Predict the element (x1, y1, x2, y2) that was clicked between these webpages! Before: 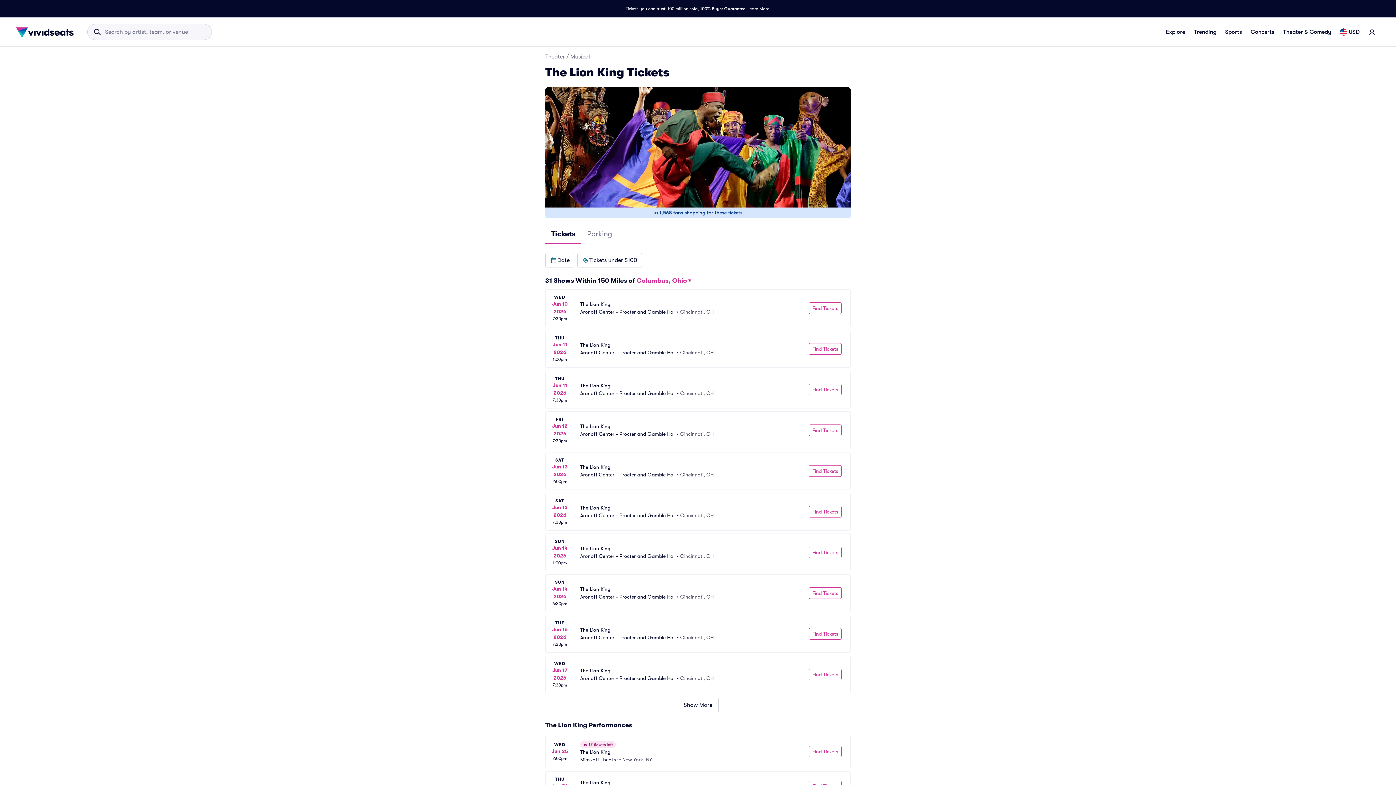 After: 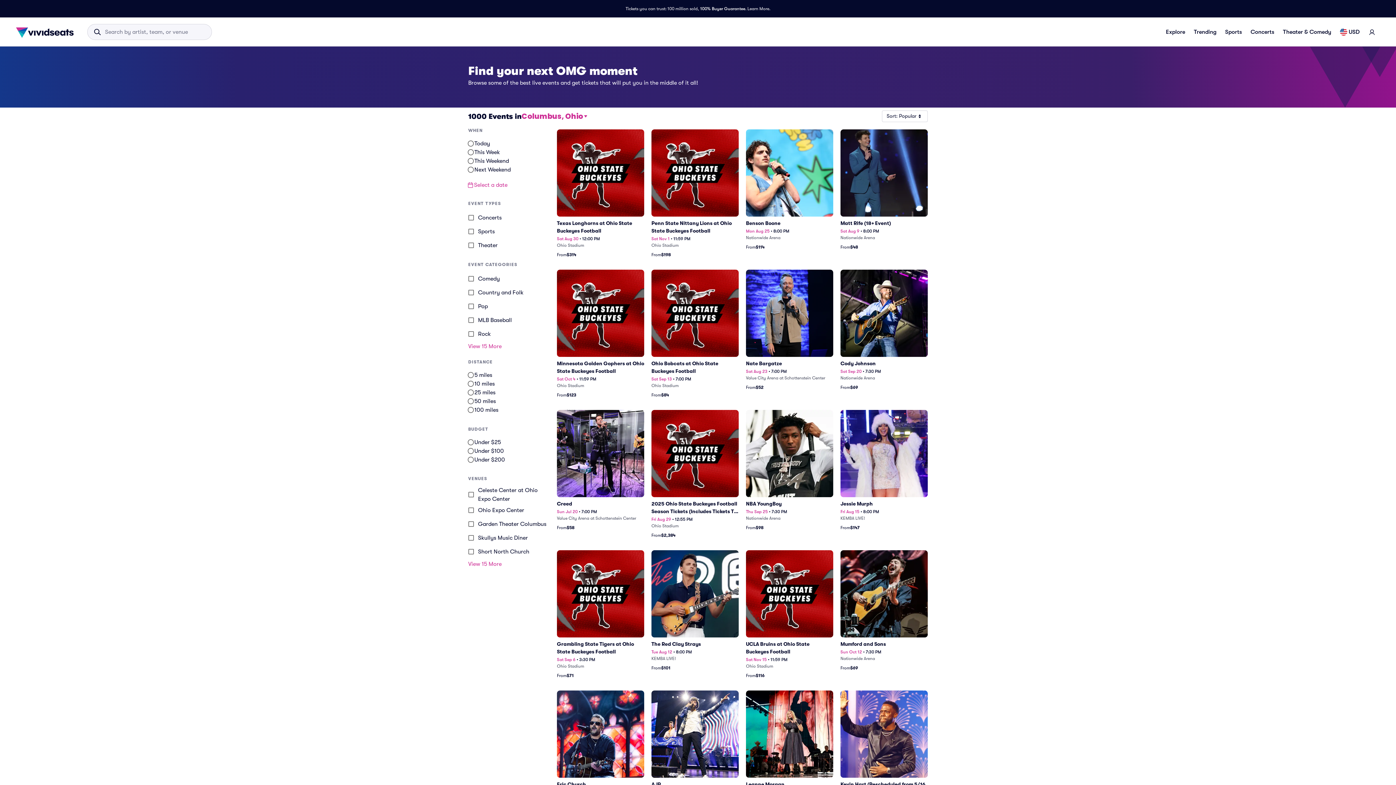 Action: label: Explore bbox: (1161, 25, 1189, 38)